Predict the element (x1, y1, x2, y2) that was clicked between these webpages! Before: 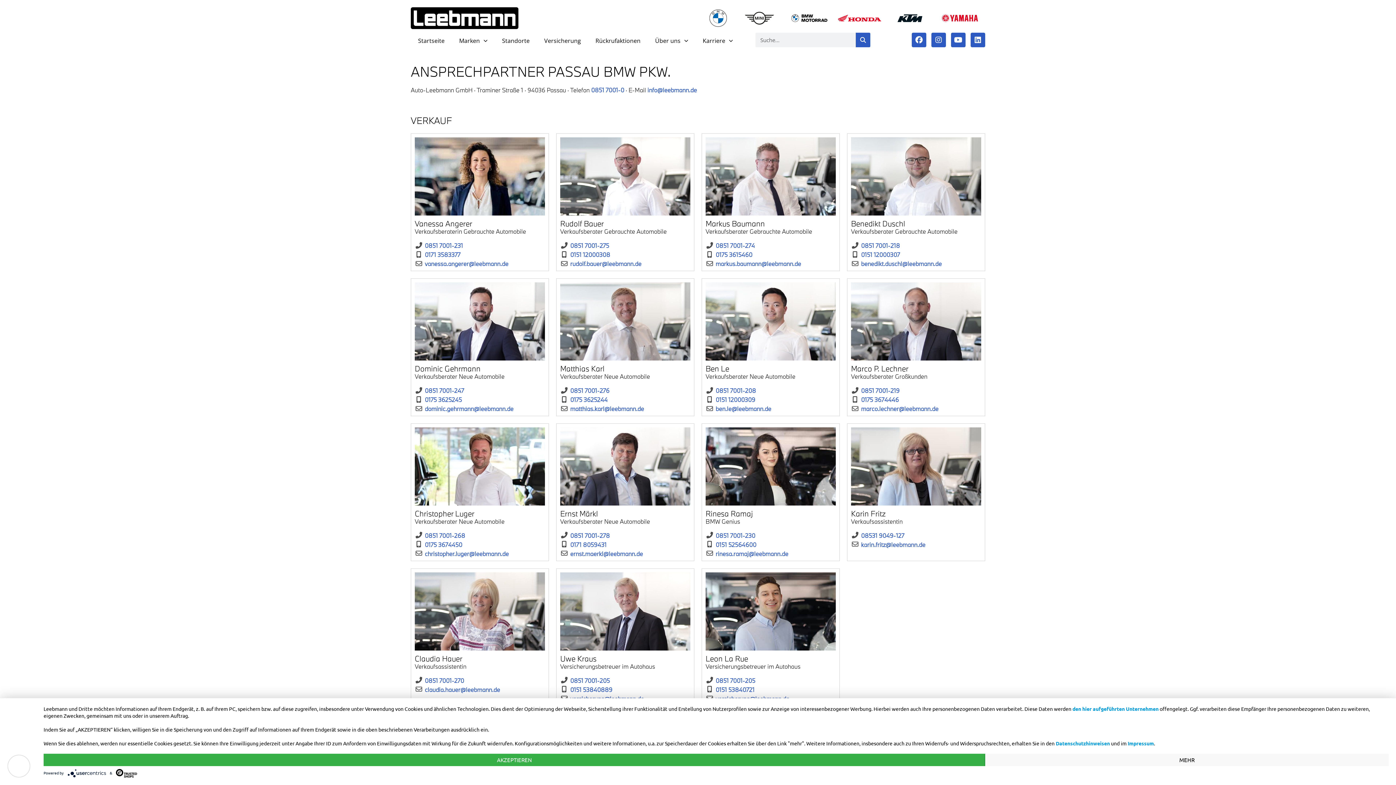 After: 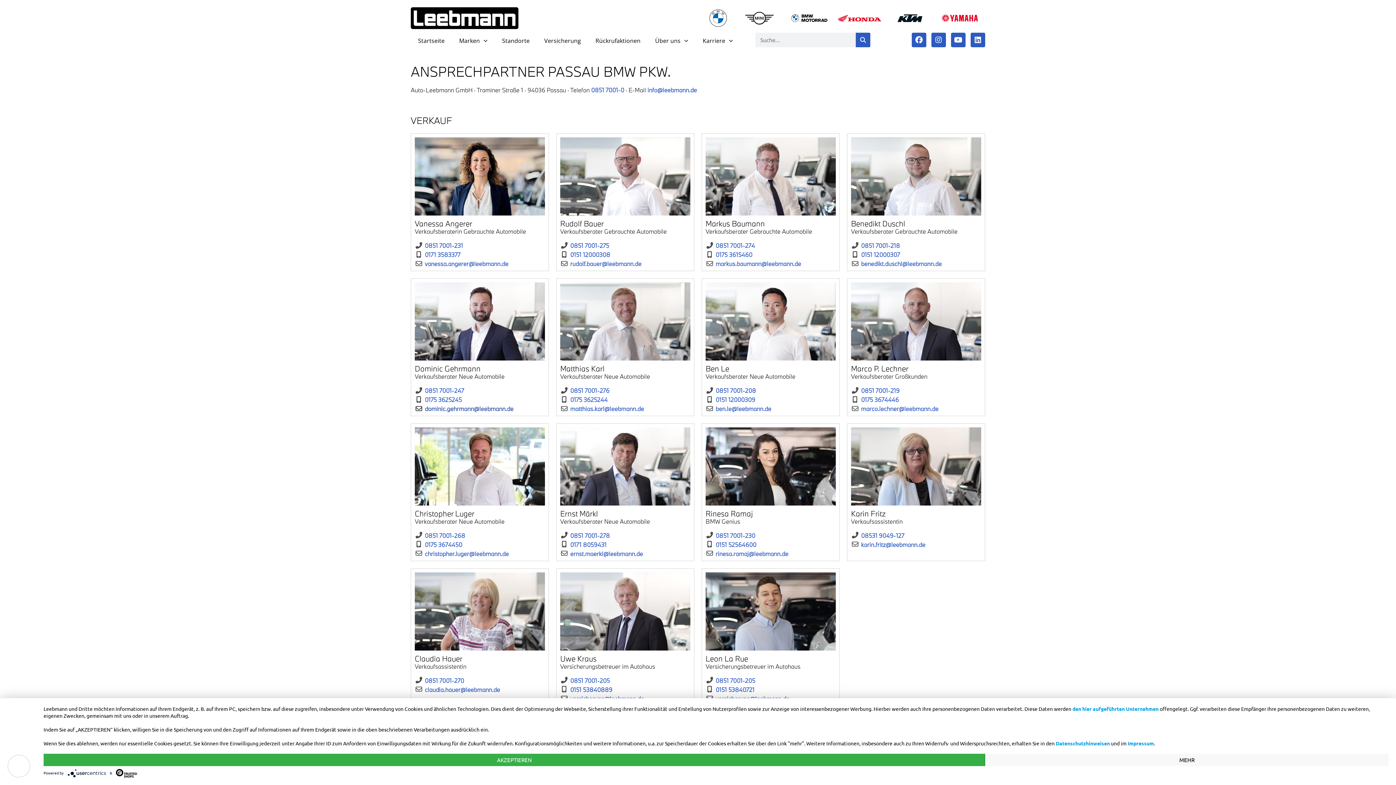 Action: bbox: (414, 405, 545, 412) label: dominic.gehrmann@leebmann.de